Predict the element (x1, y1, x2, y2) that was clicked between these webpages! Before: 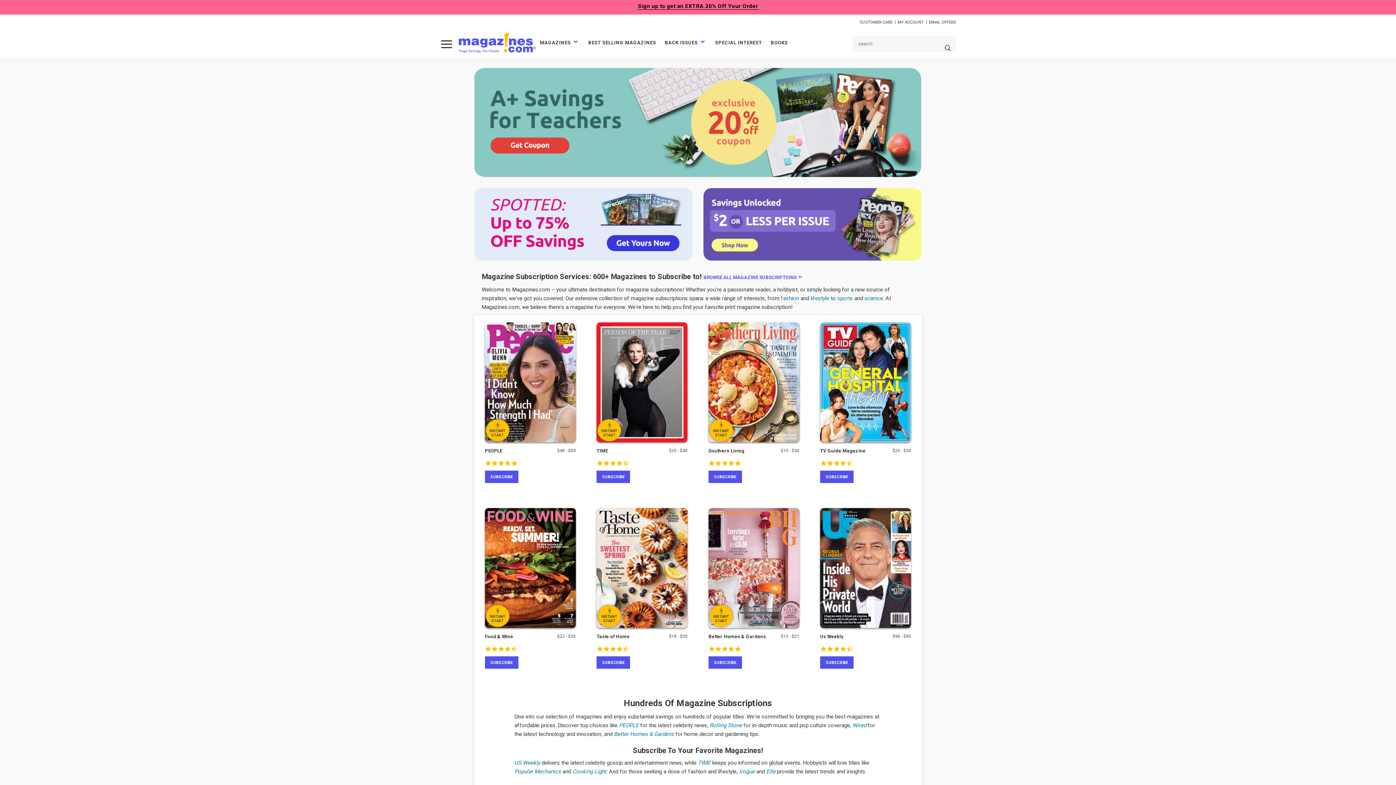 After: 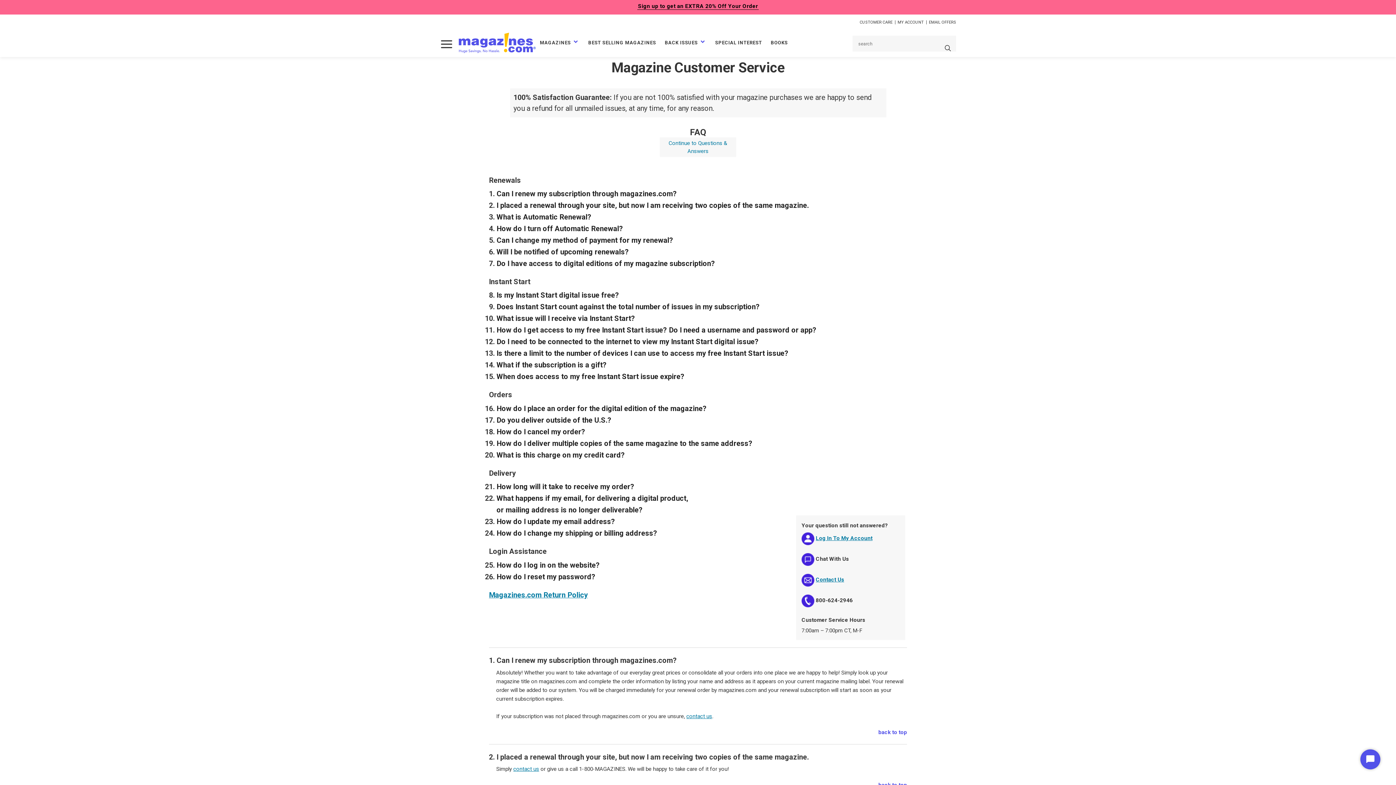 Action: bbox: (860, 20, 896, 24) label: CUSTOMER CARE